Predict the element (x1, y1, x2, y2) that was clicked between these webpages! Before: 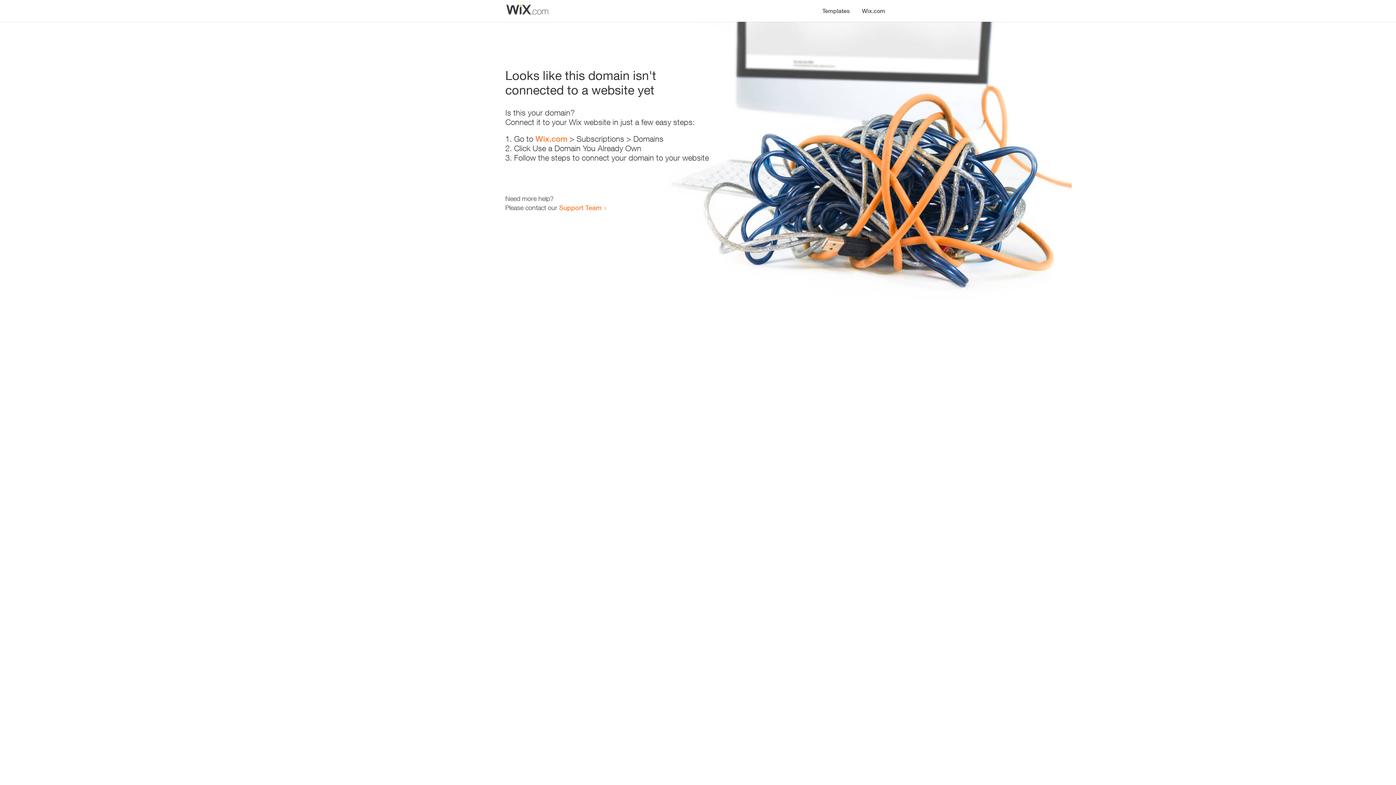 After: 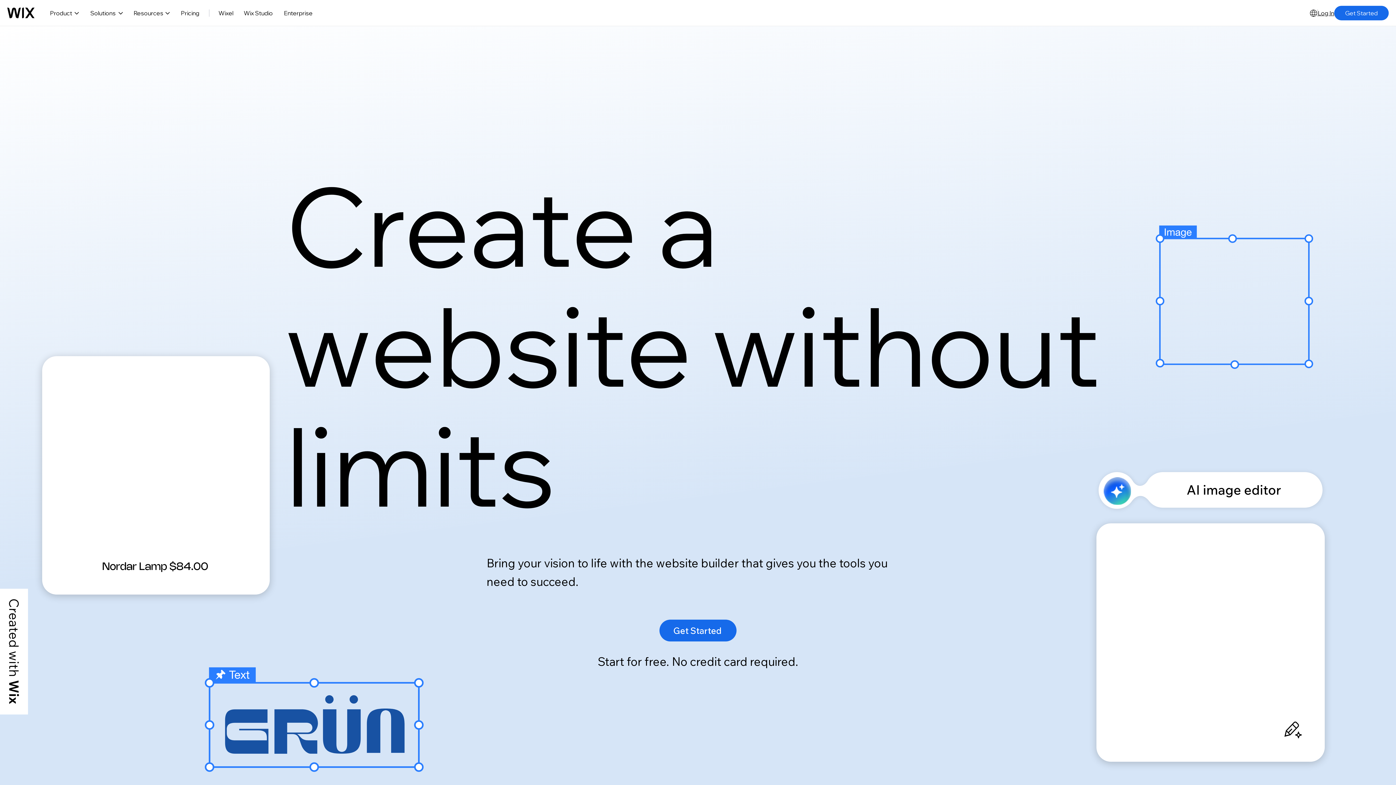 Action: bbox: (535, 134, 567, 143) label: Wix.com